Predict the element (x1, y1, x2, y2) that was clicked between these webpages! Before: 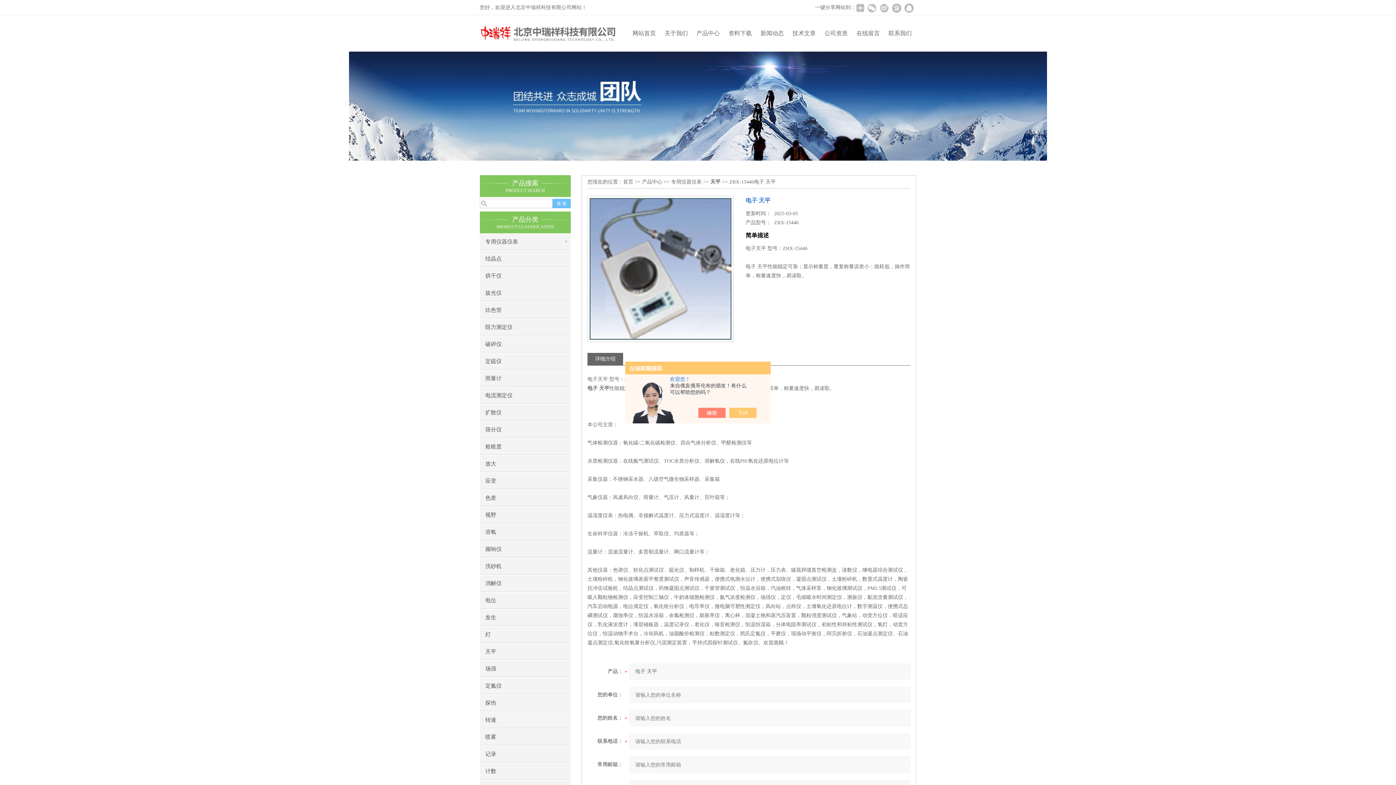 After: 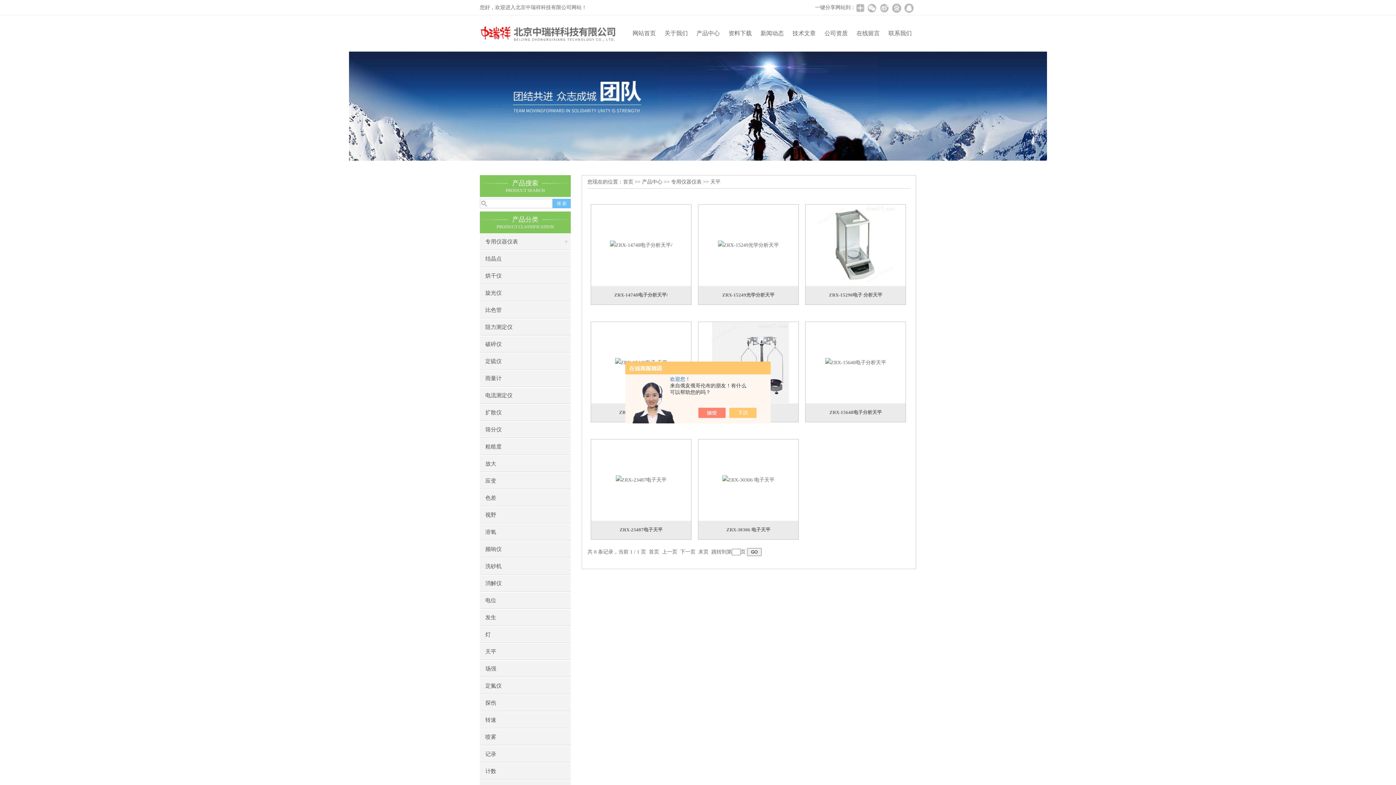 Action: bbox: (480, 644, 570, 660) label: 天平